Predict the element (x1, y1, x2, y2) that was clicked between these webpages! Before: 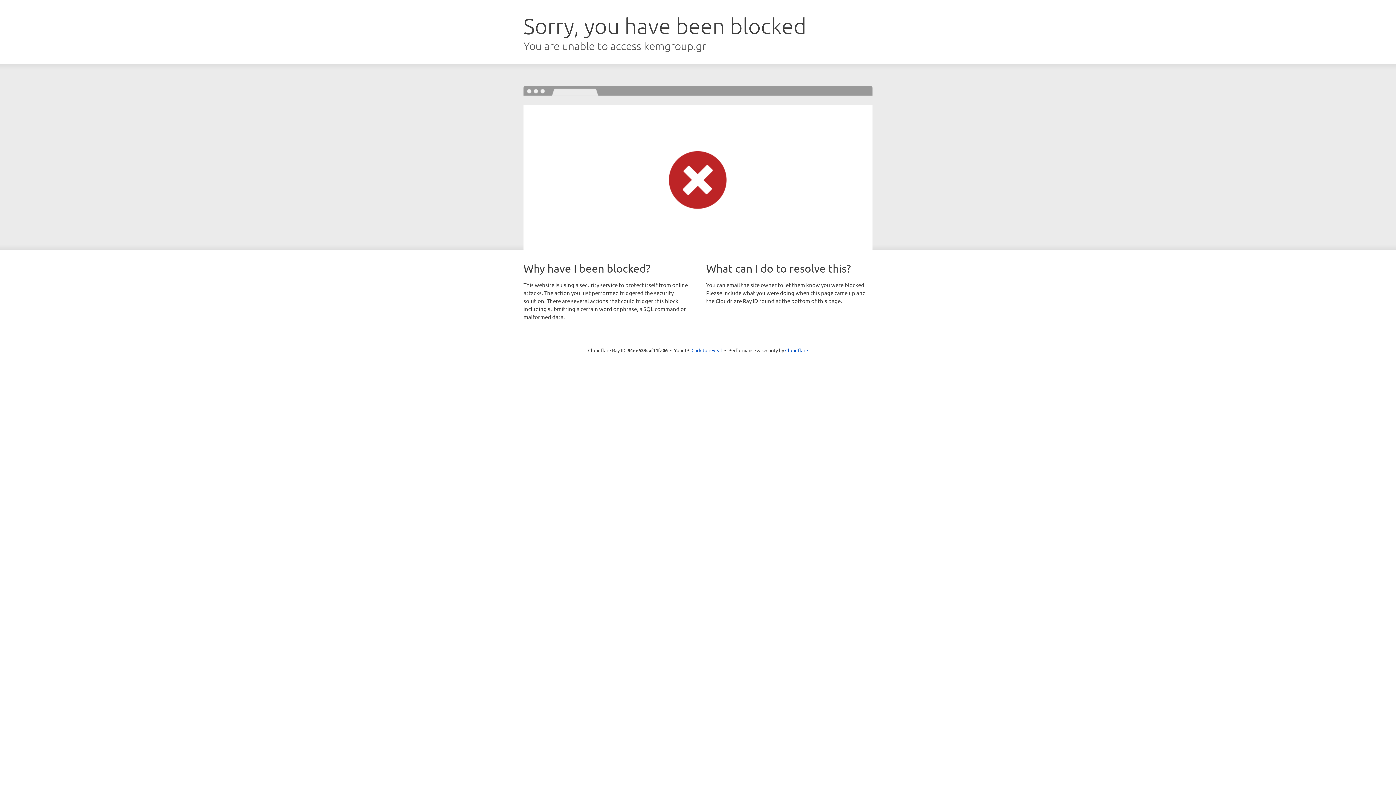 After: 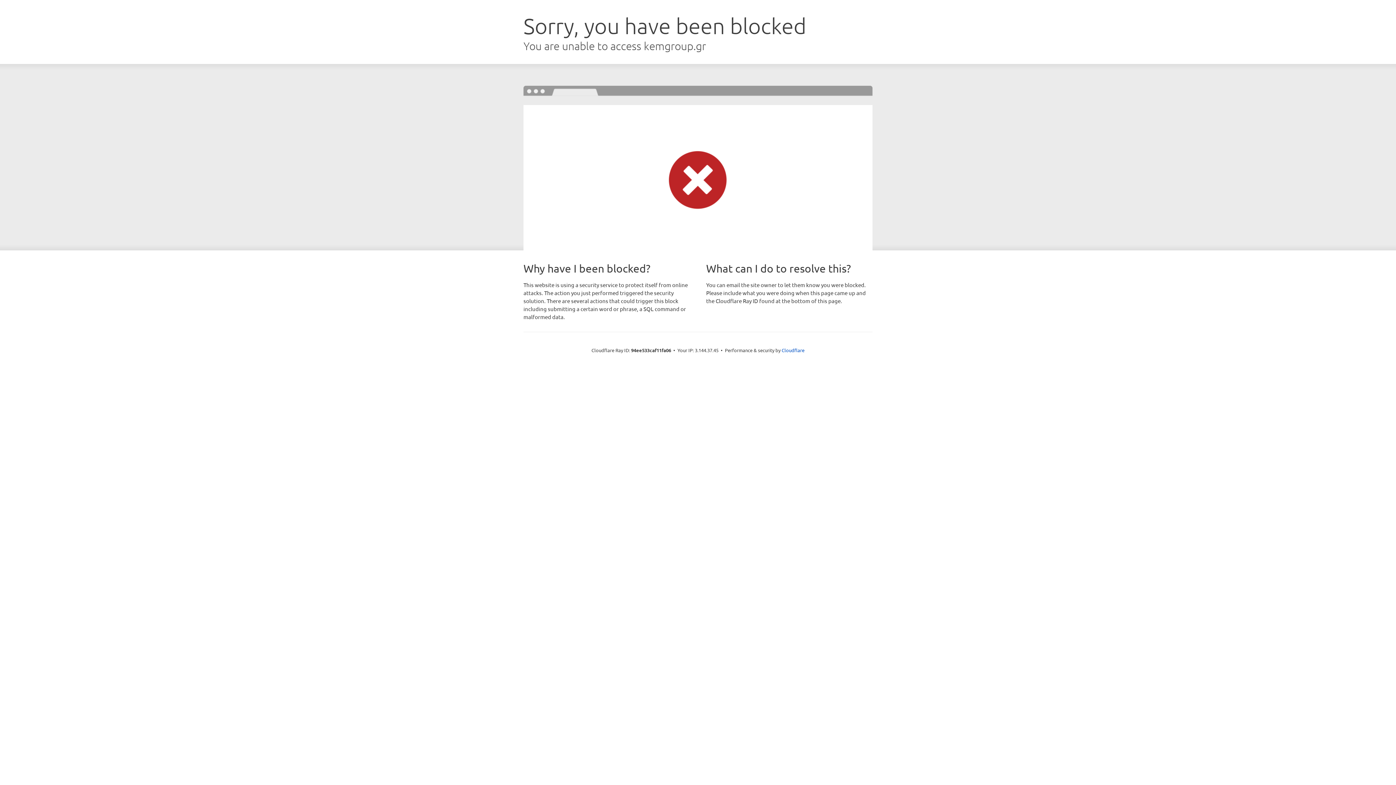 Action: bbox: (691, 346, 722, 353) label: Click to reveal